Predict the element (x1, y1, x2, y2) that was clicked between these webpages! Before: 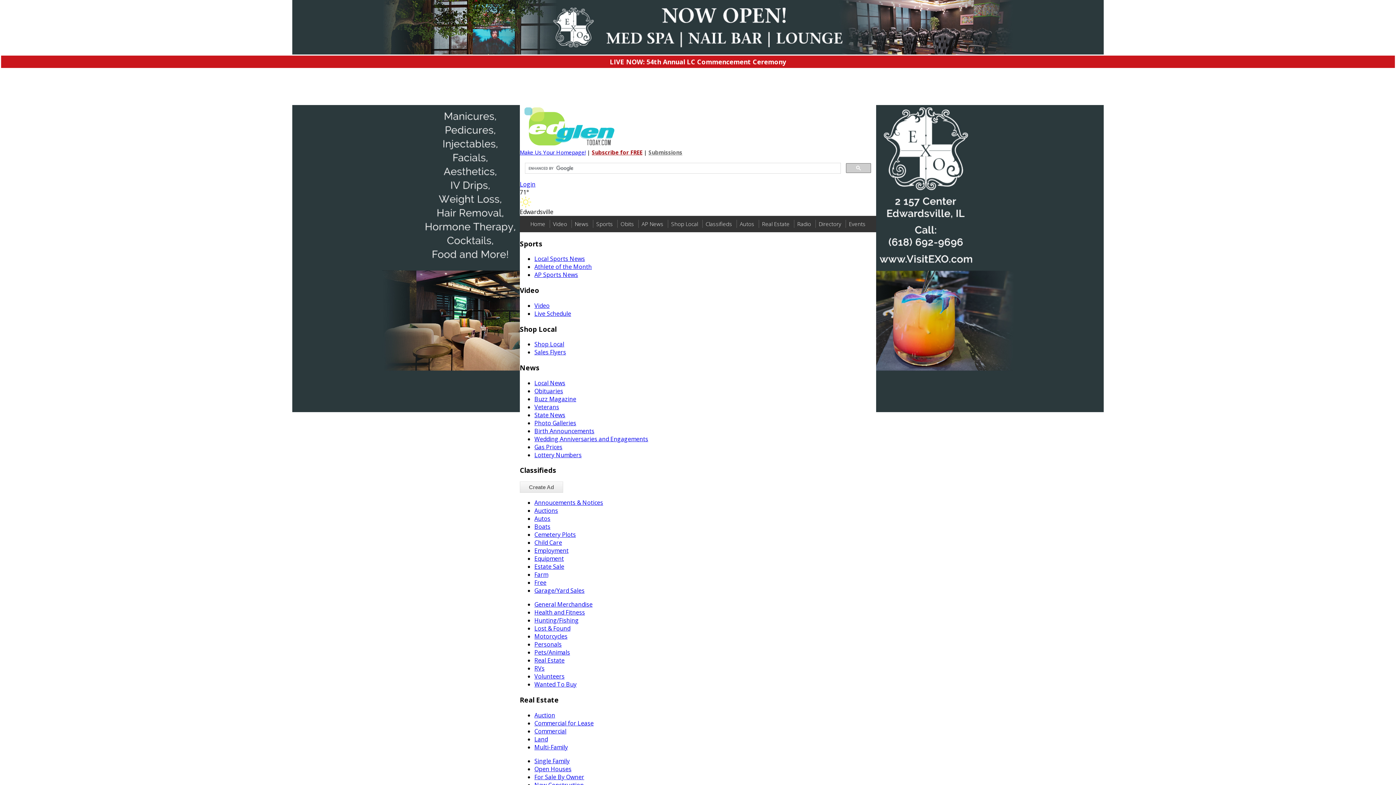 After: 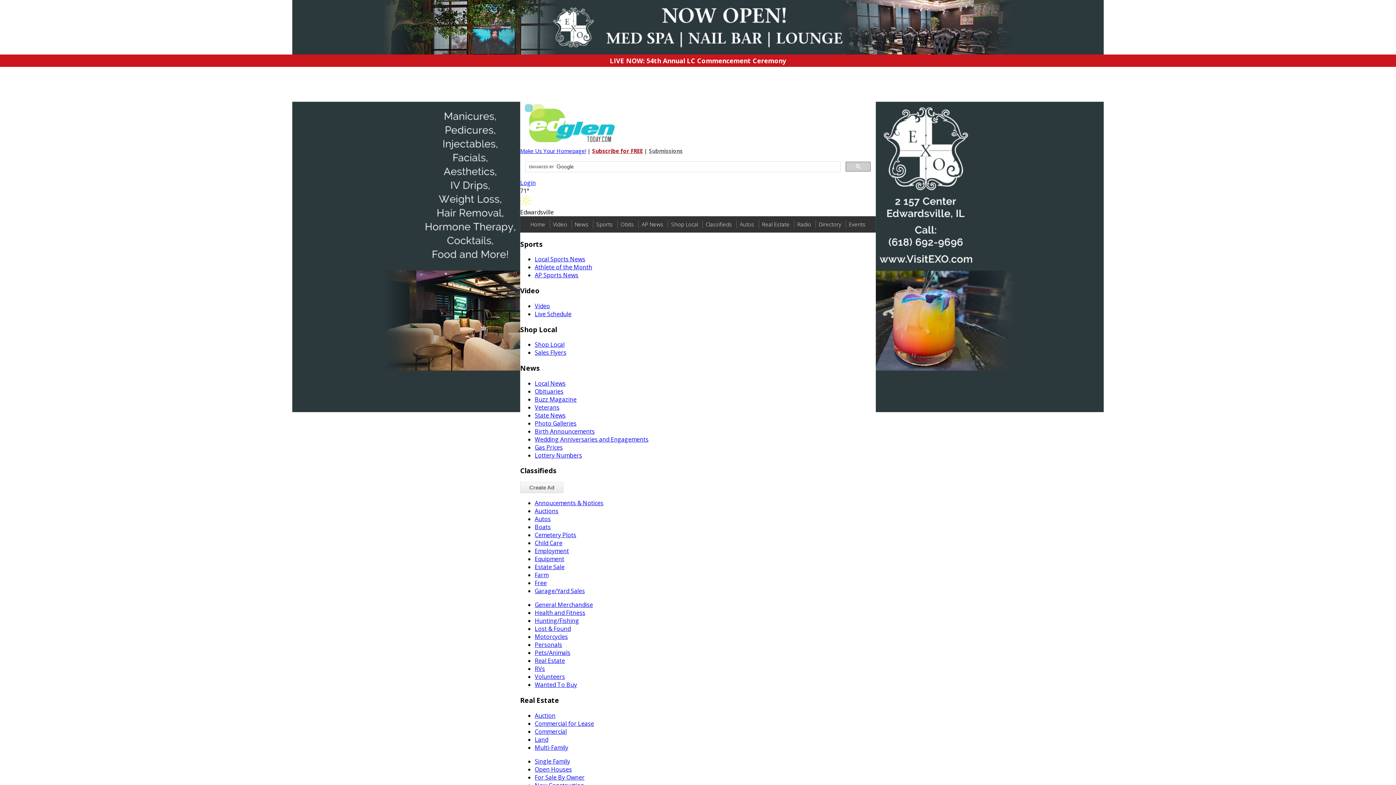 Action: bbox: (534, 514, 550, 522) label: Autos